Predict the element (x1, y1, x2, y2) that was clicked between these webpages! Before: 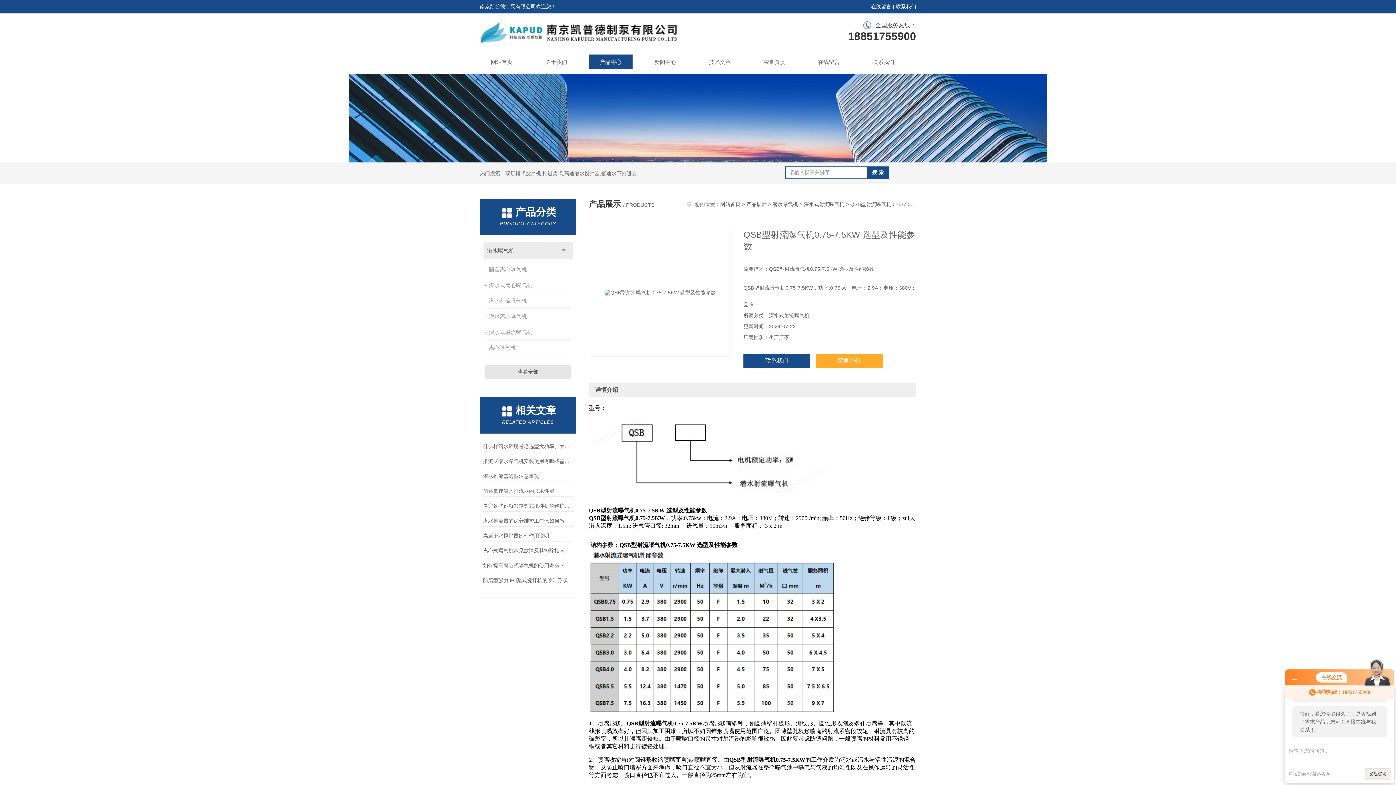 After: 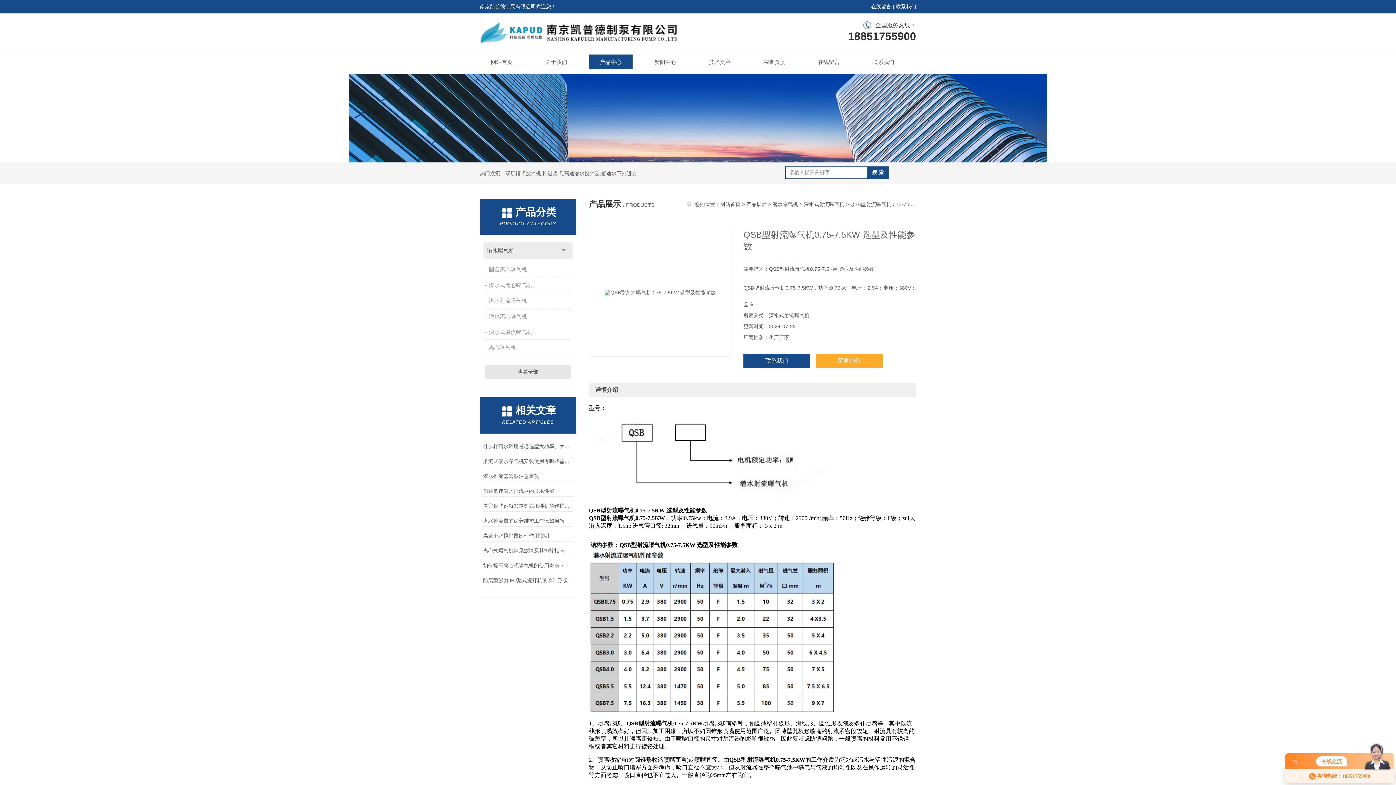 Action: bbox: (1292, 676, 1297, 681)